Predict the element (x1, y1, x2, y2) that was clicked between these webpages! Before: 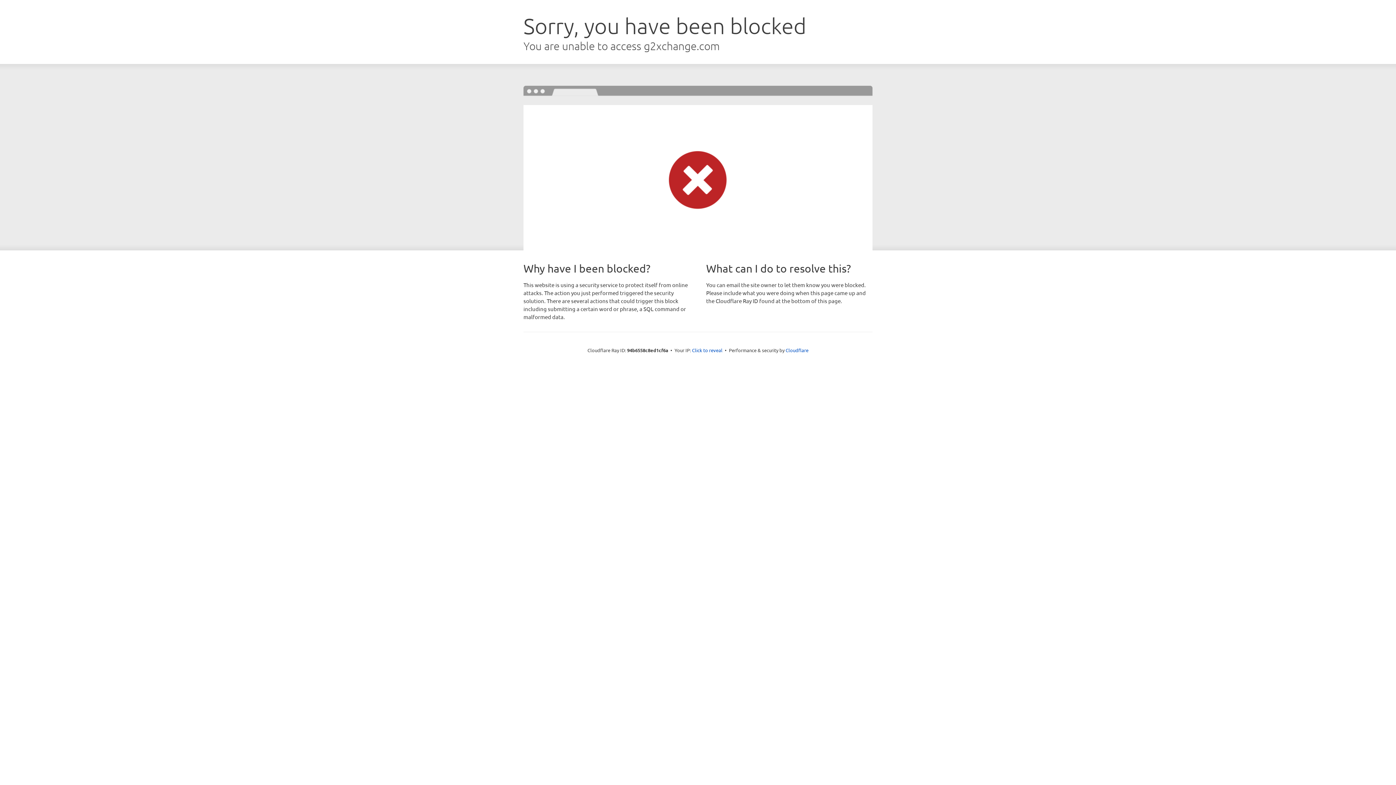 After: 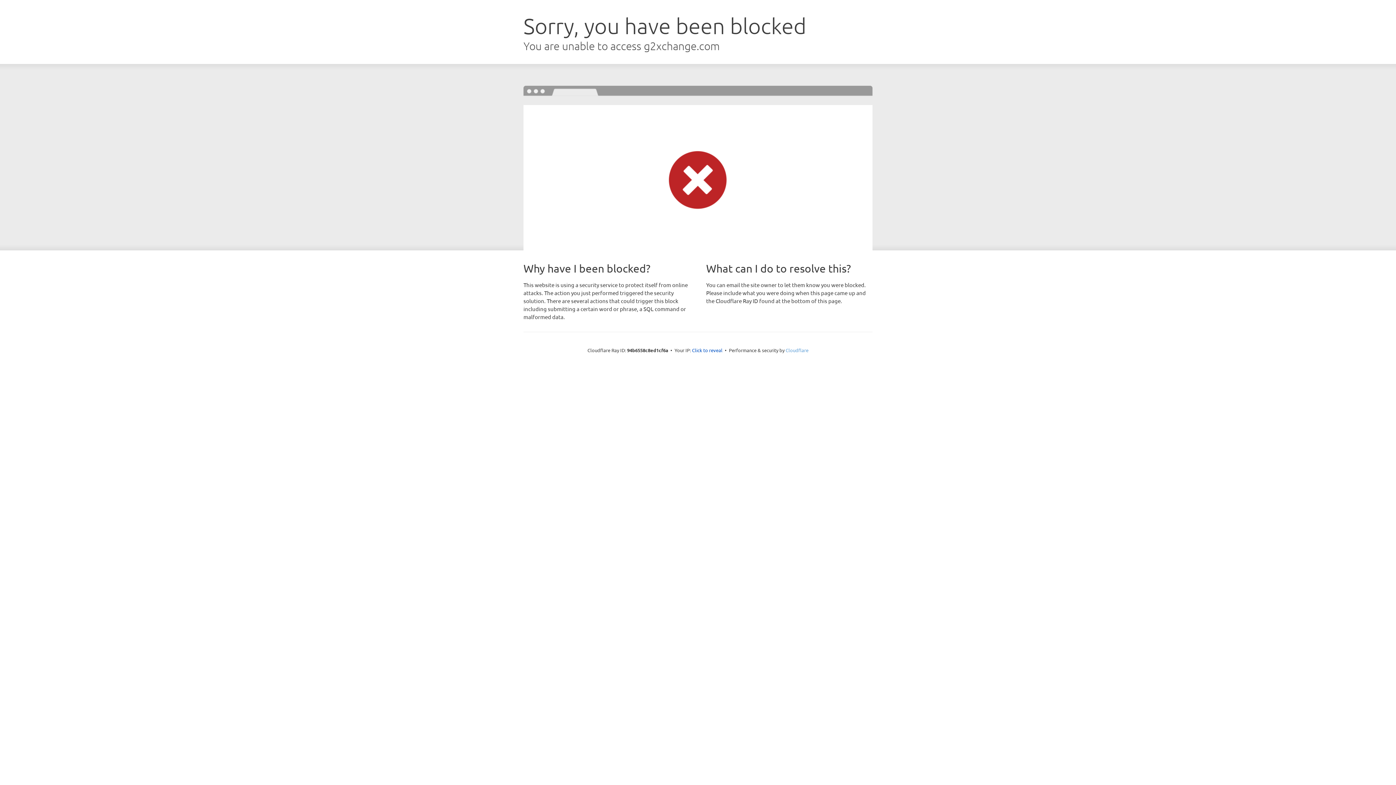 Action: bbox: (785, 347, 808, 353) label: Cloudflare